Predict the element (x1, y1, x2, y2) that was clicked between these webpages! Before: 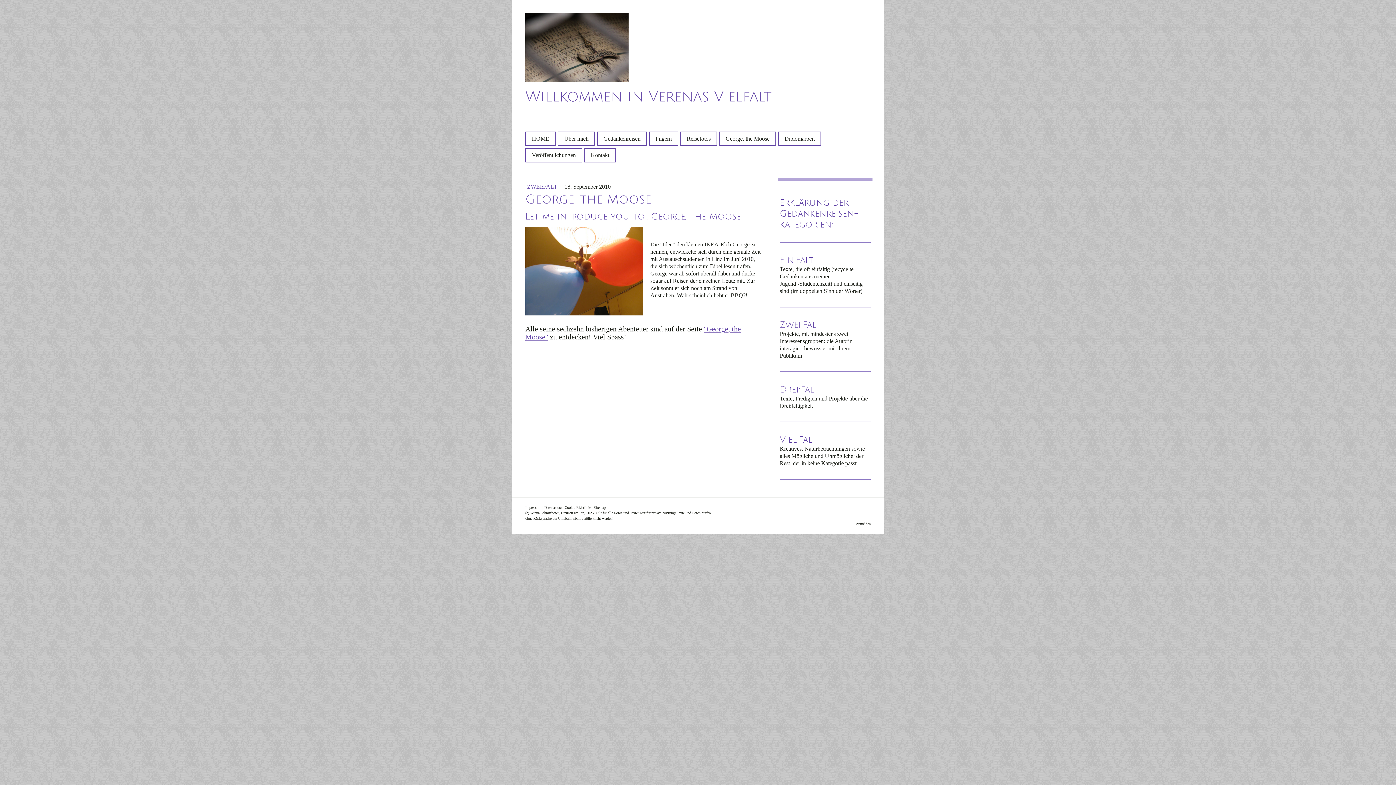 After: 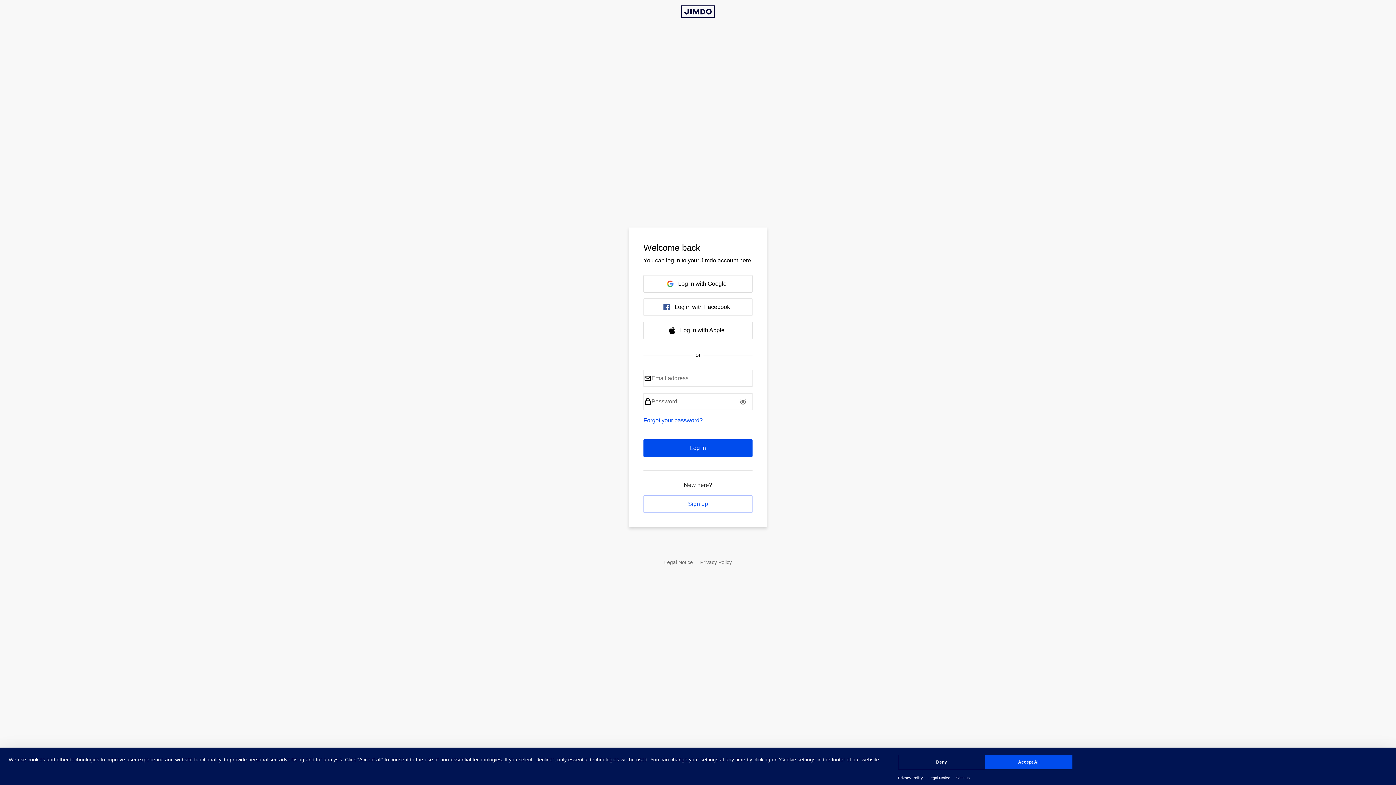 Action: label: Anmelden bbox: (856, 522, 870, 526)